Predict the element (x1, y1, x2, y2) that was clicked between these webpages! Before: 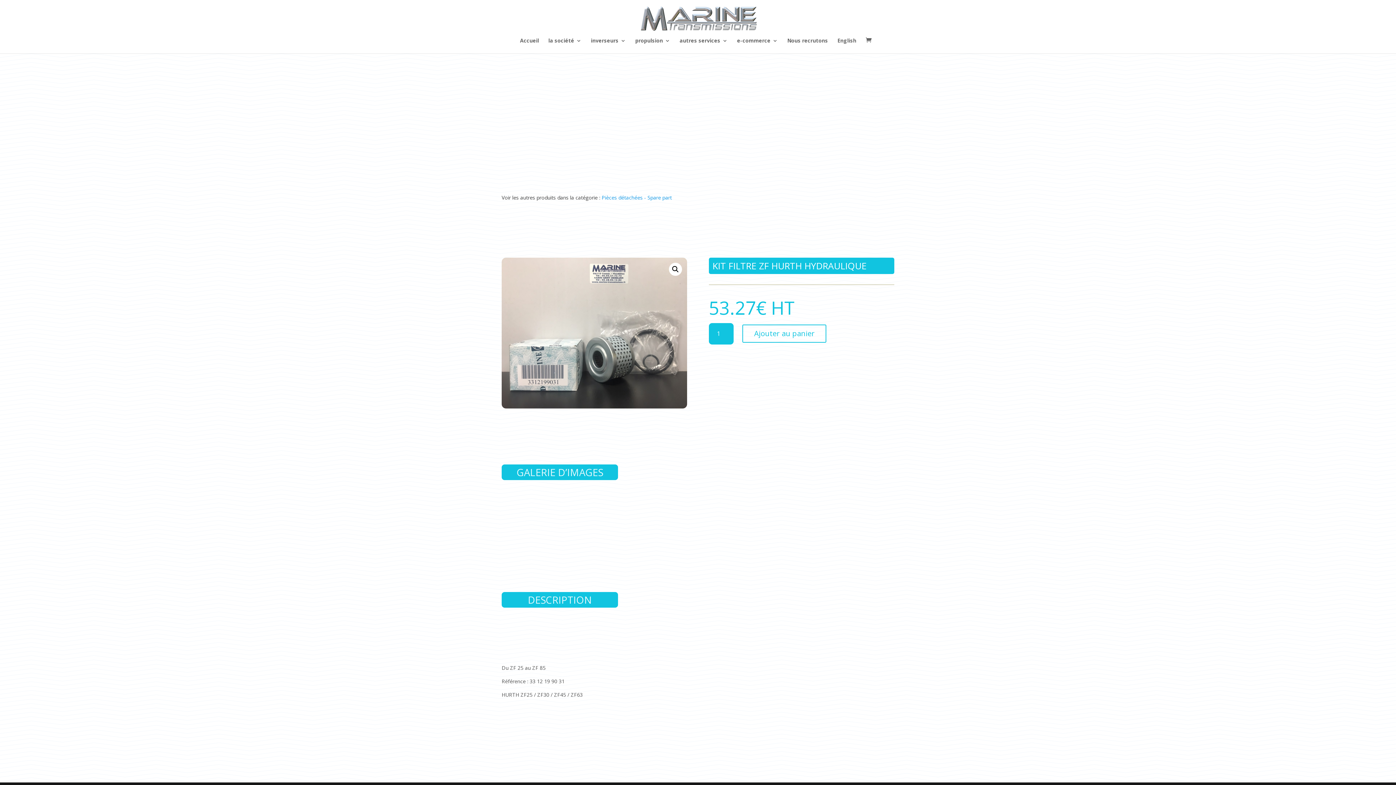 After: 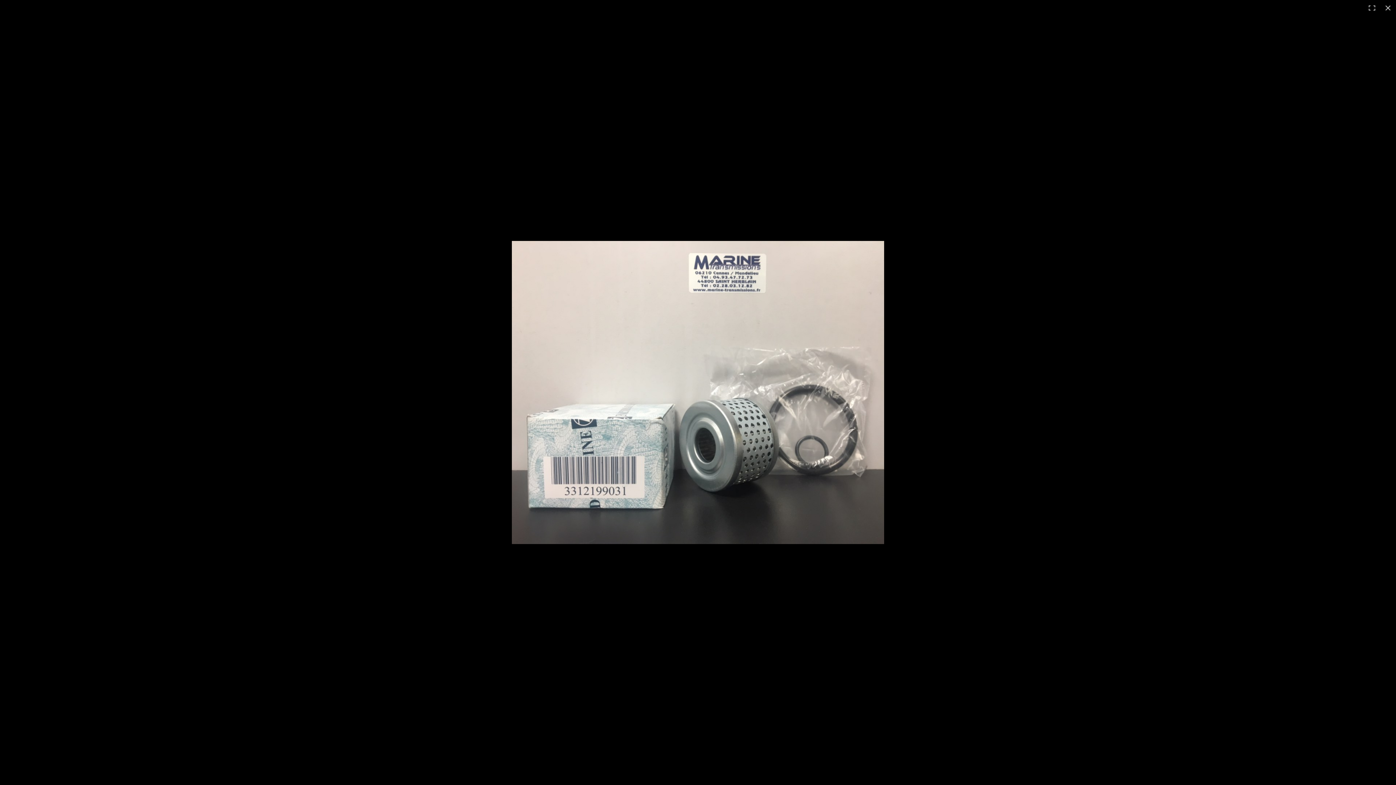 Action: bbox: (669, 262, 682, 275) label: Voir la galerie d’images en plein écran